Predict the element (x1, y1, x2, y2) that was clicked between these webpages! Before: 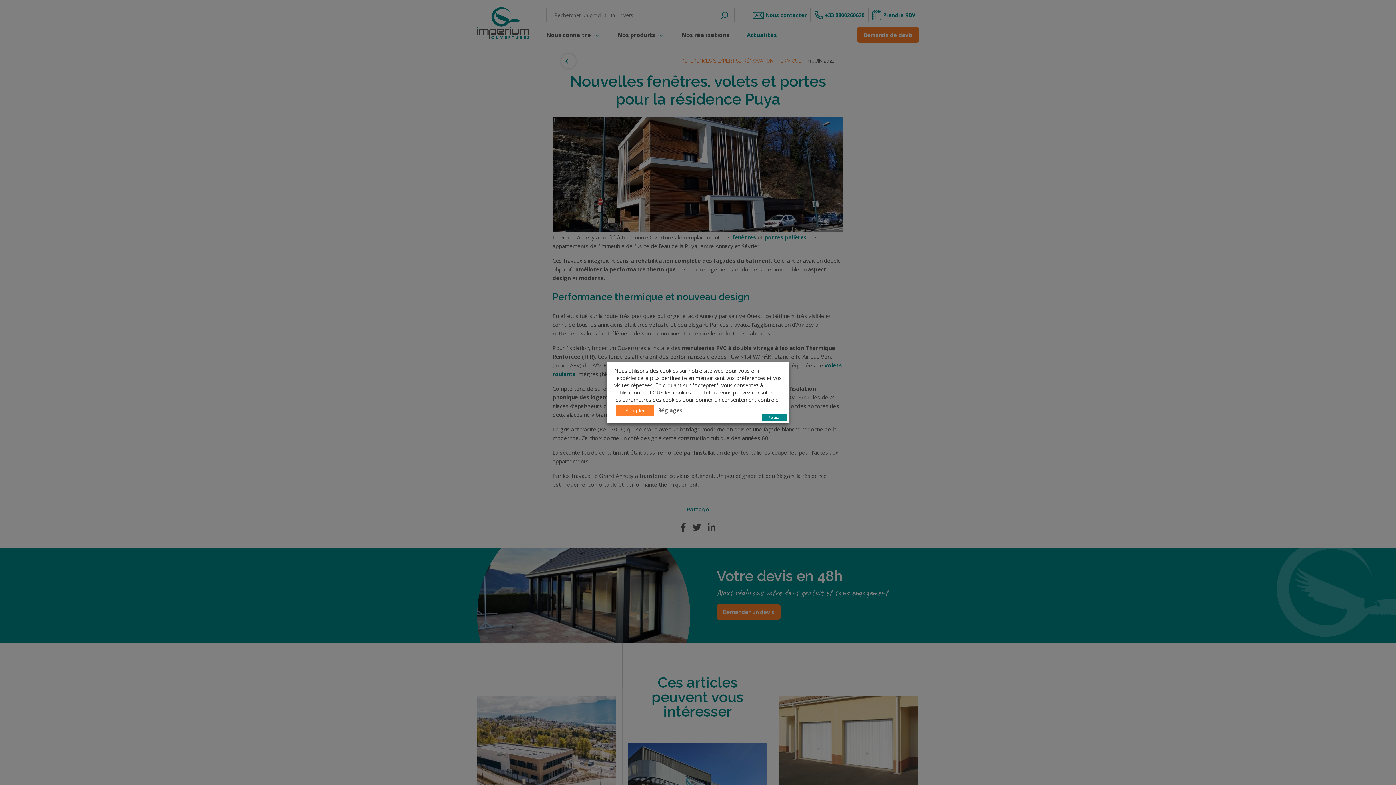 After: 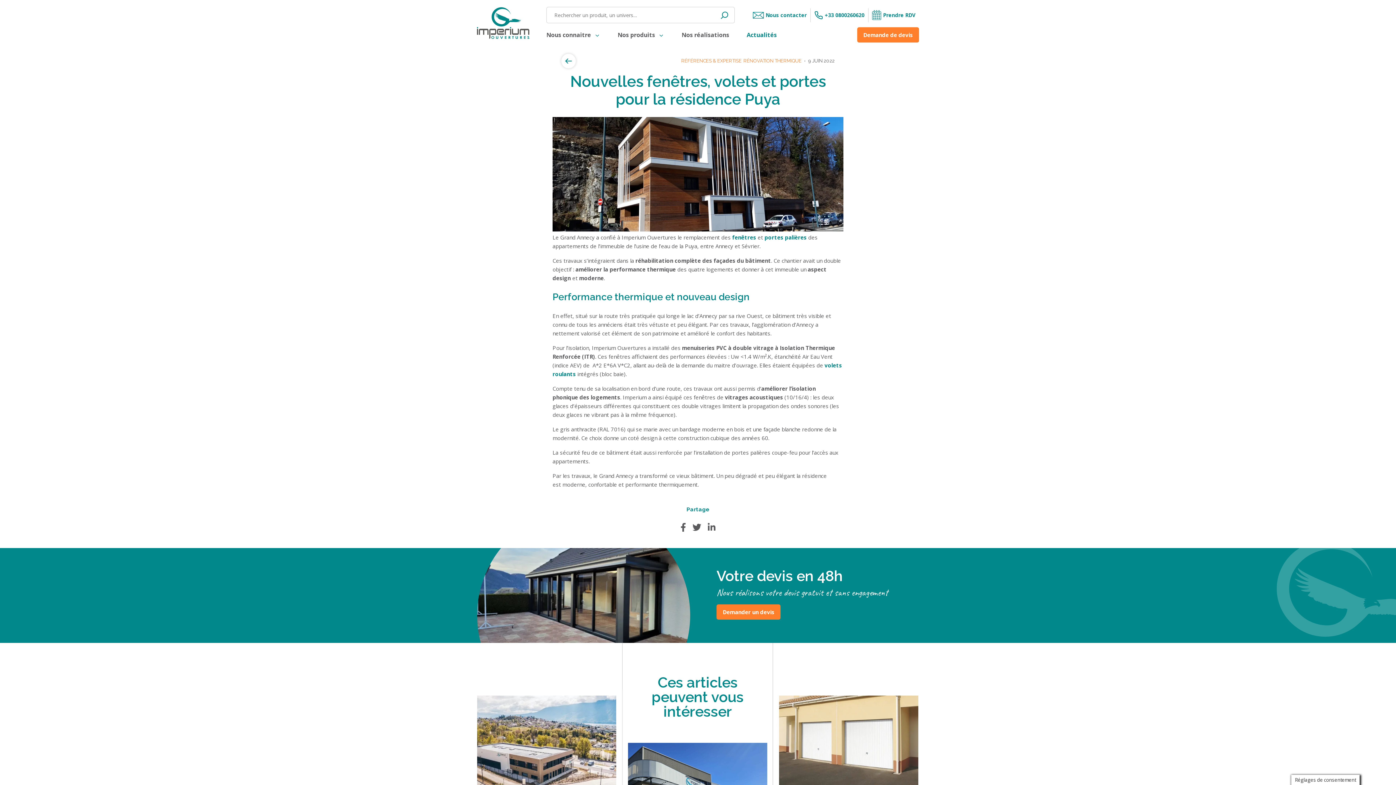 Action: bbox: (616, 405, 654, 416) label: Accepter